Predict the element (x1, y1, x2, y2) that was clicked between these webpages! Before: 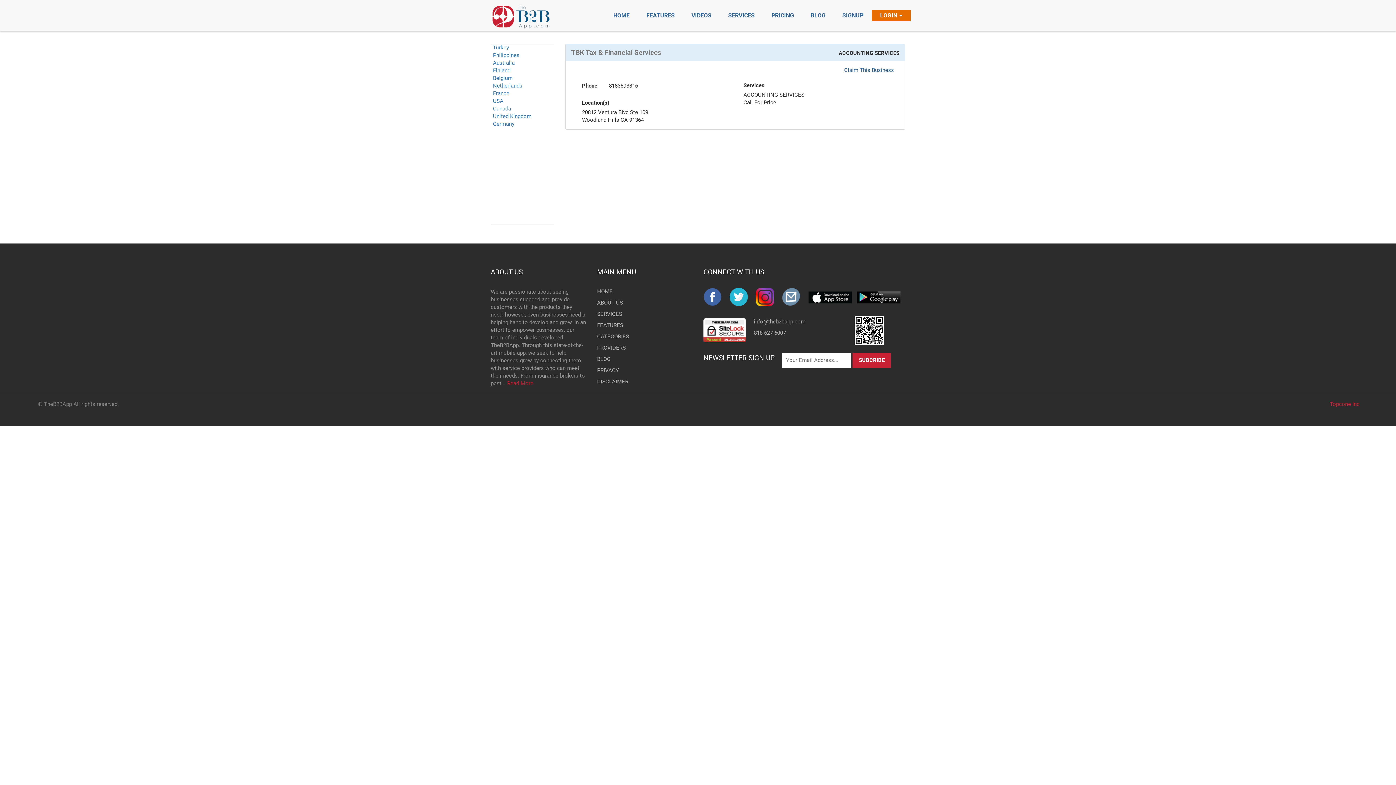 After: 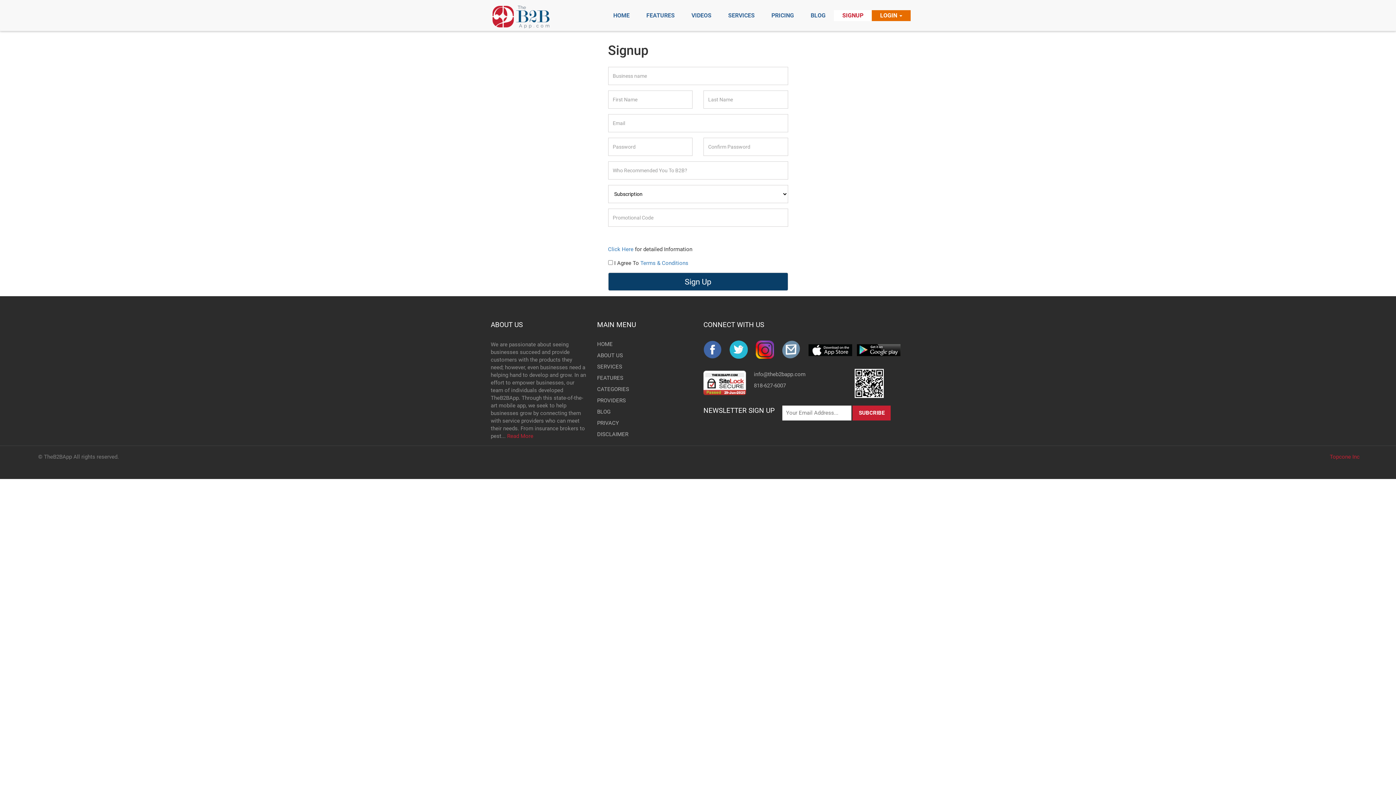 Action: label: SIGNUP bbox: (834, 10, 872, 21)